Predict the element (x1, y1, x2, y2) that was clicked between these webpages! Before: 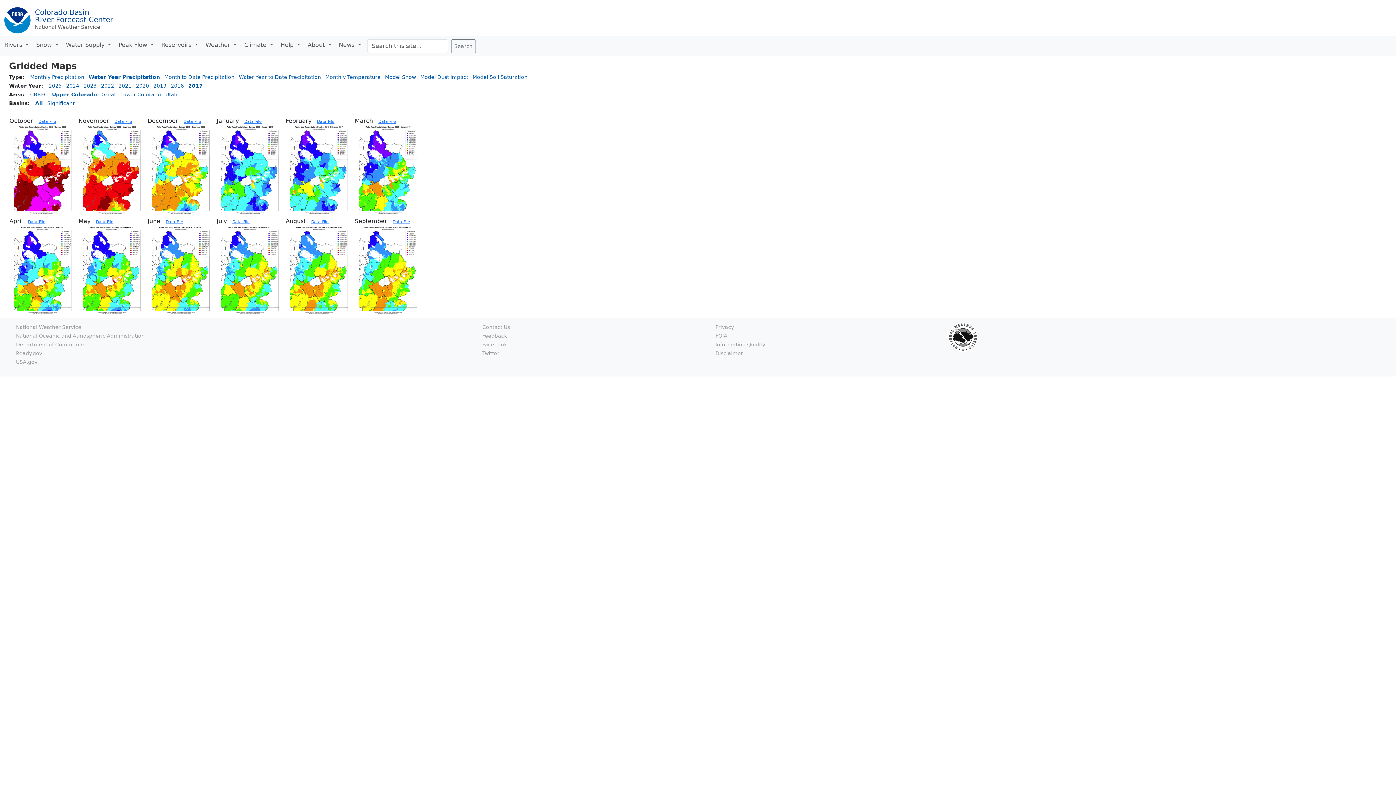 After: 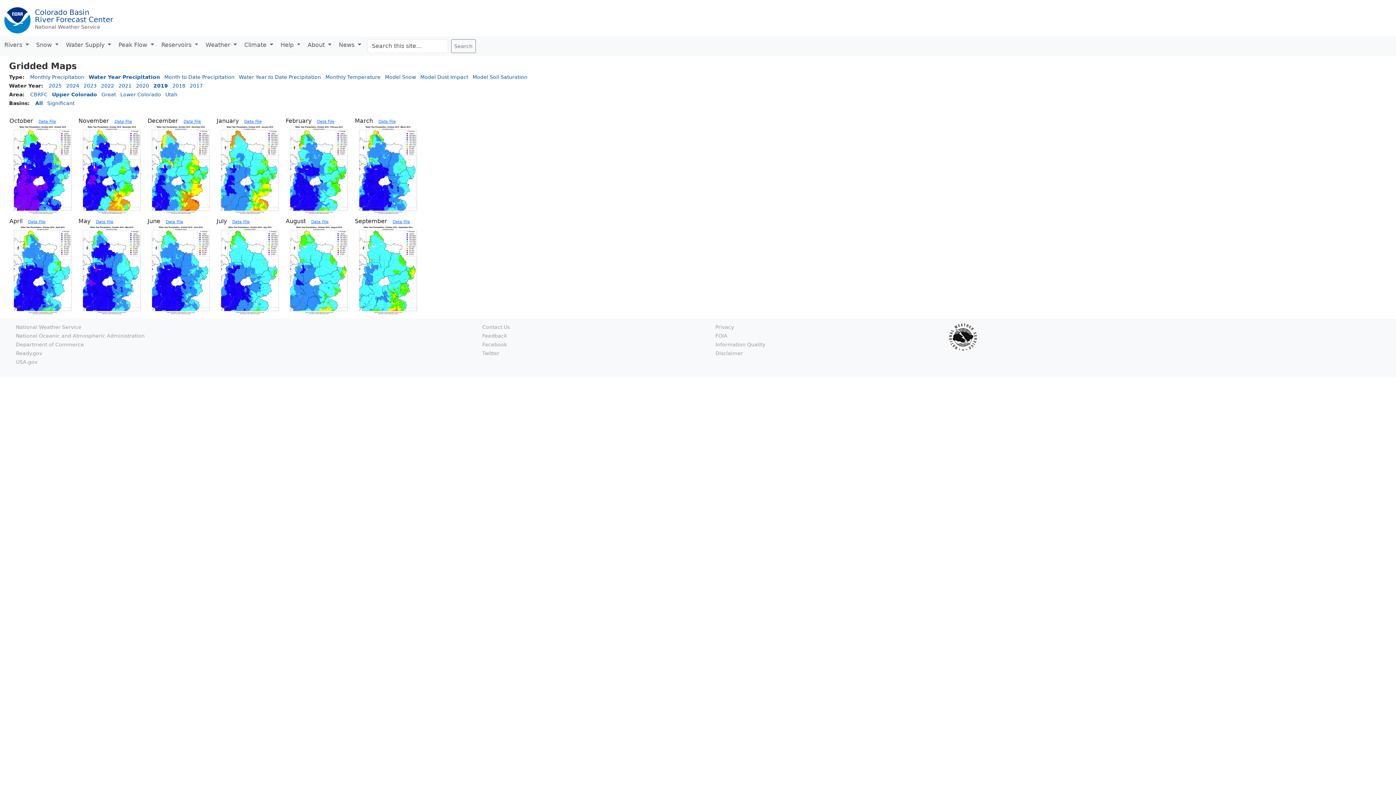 Action: label: 2019 bbox: (153, 82, 166, 88)